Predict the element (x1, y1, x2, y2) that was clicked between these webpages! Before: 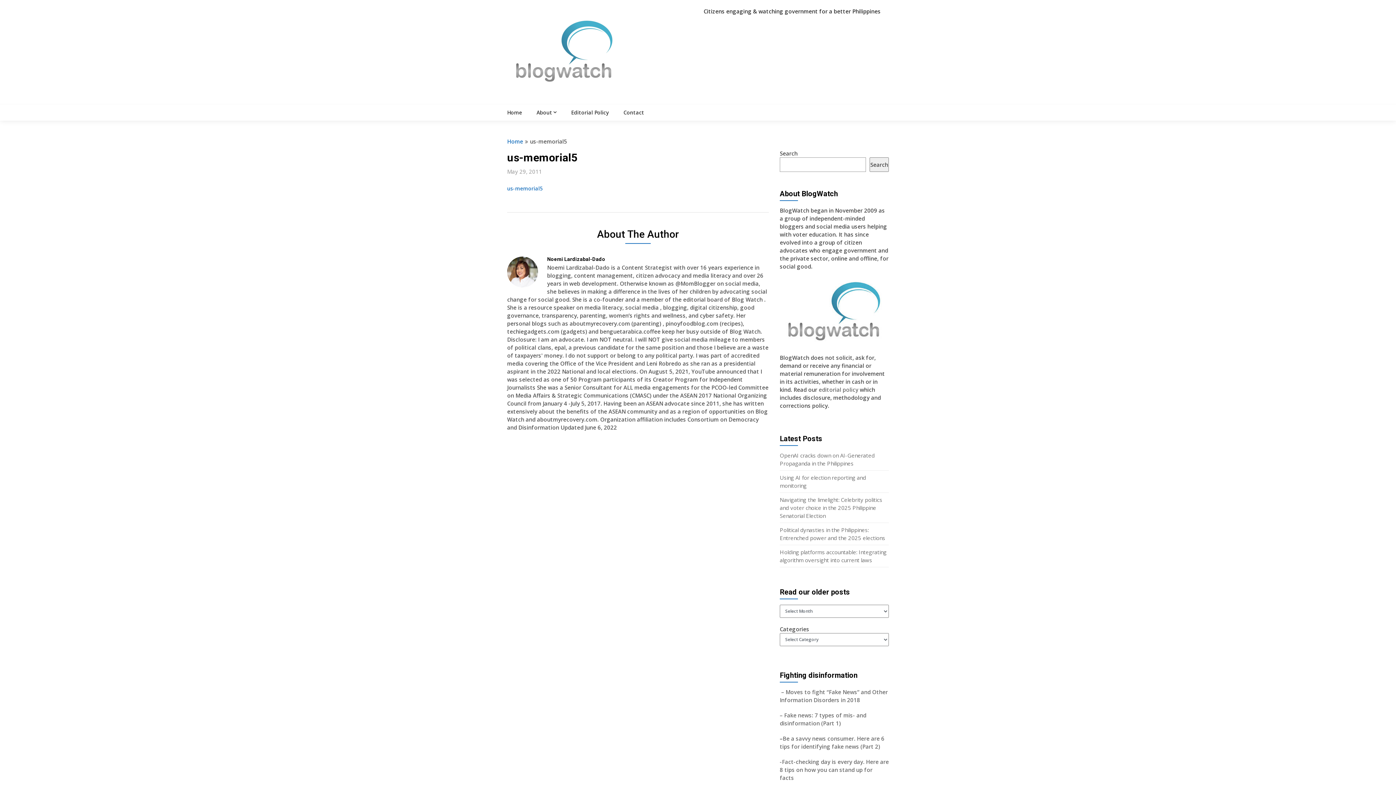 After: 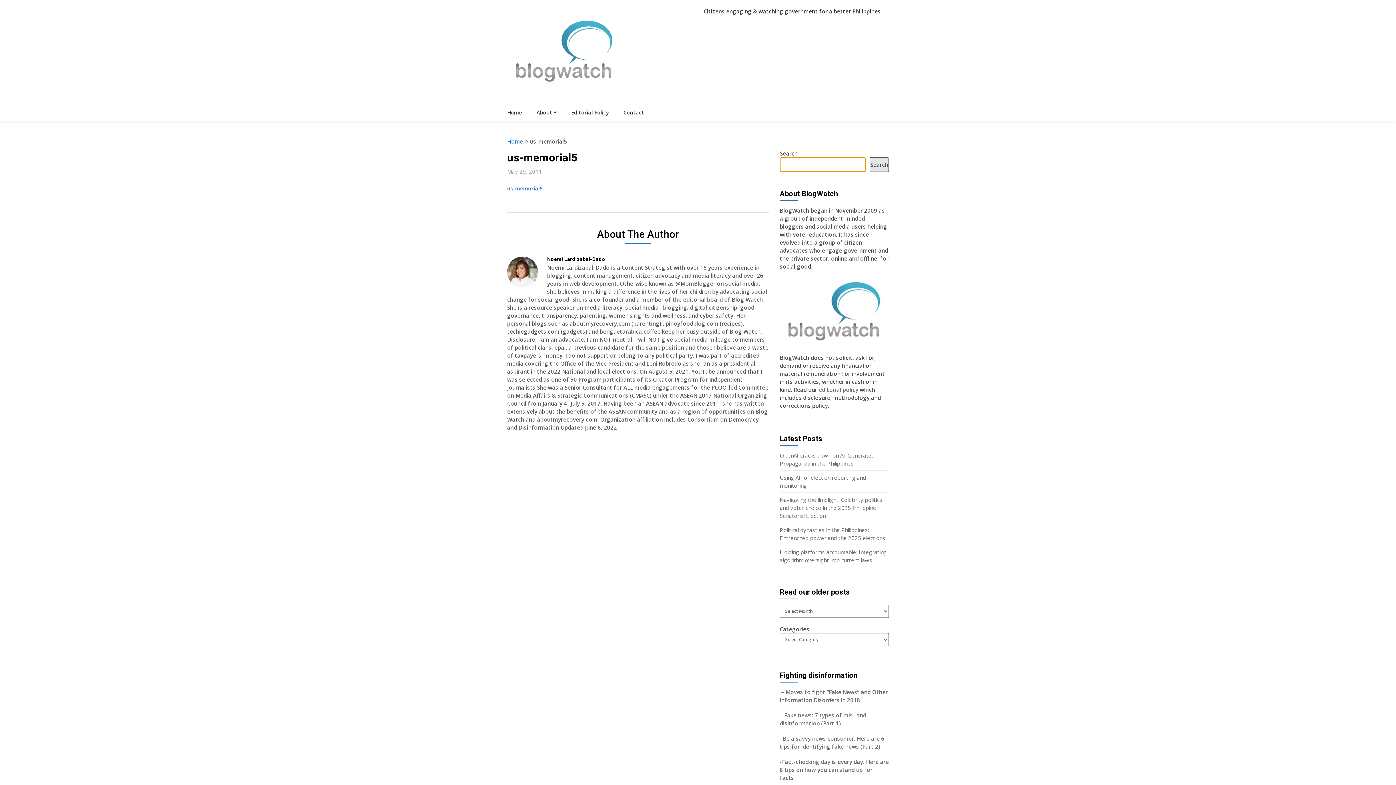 Action: label: Search bbox: (869, 157, 889, 171)